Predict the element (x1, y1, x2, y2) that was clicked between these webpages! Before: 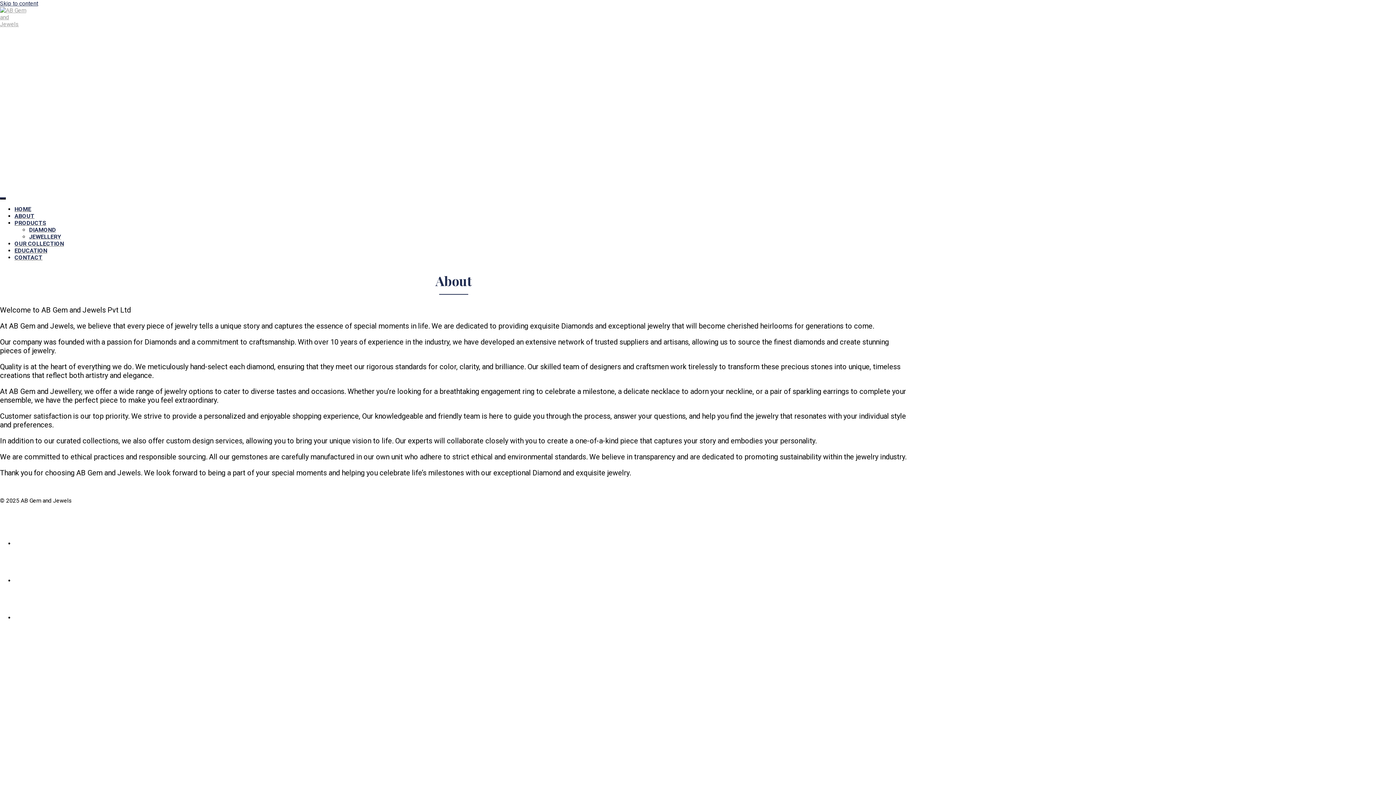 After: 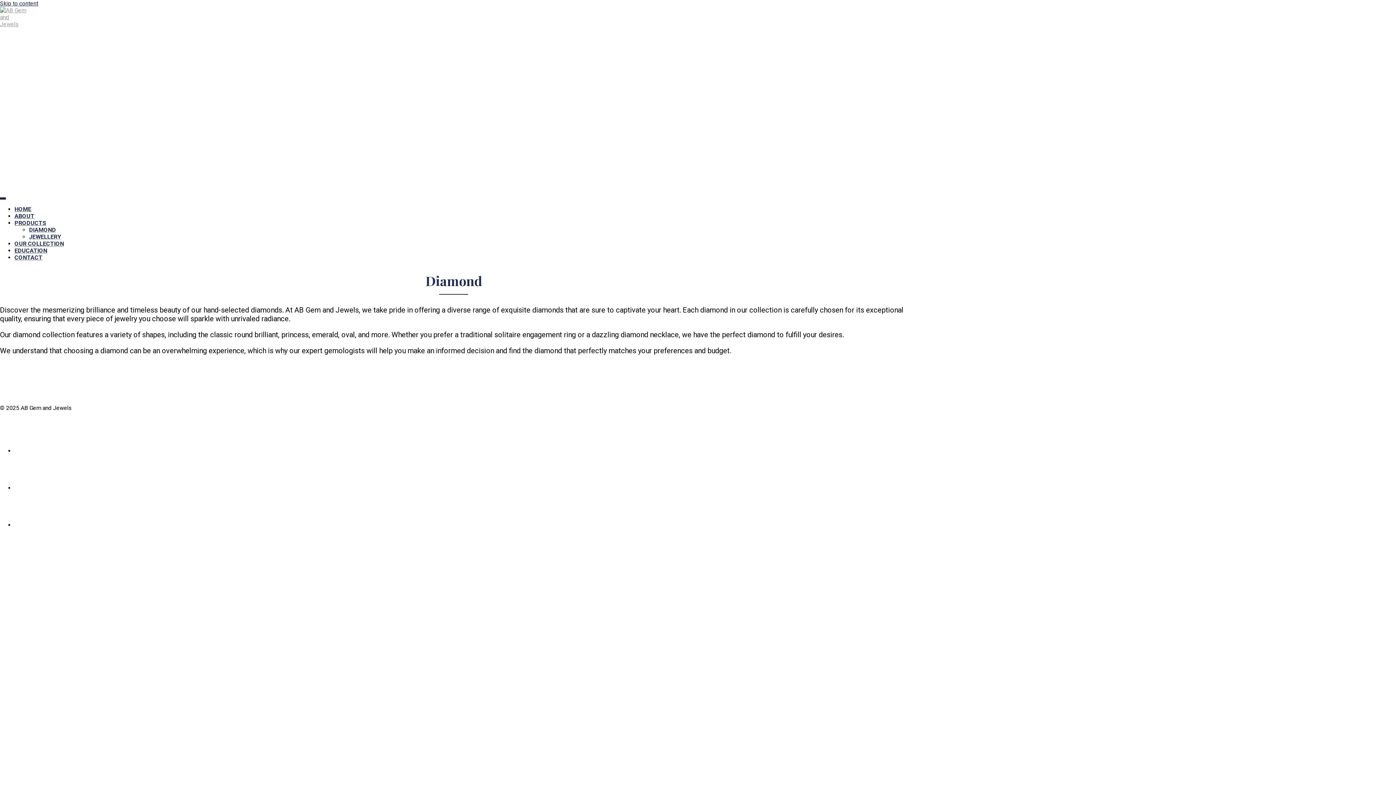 Action: label: DIAMOND bbox: (29, 226, 56, 233)